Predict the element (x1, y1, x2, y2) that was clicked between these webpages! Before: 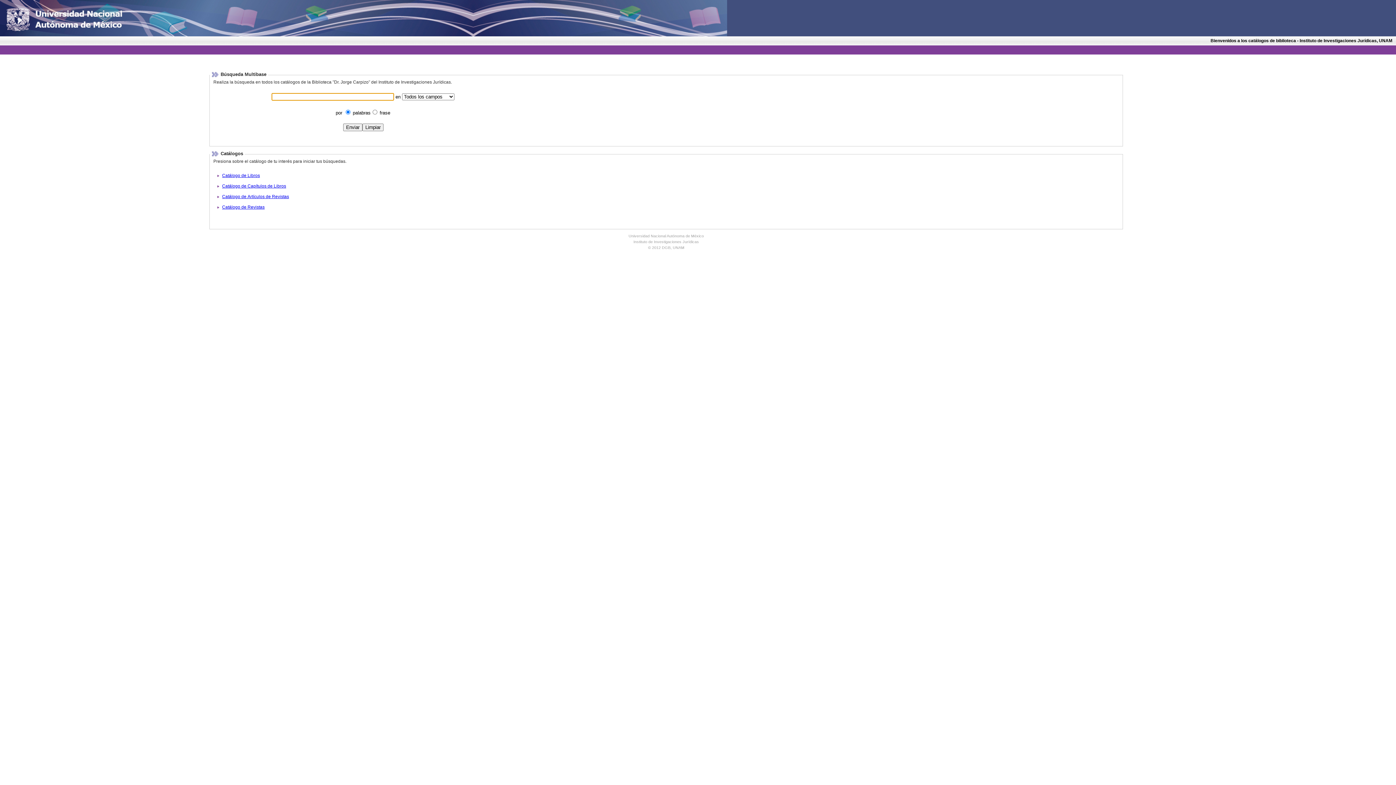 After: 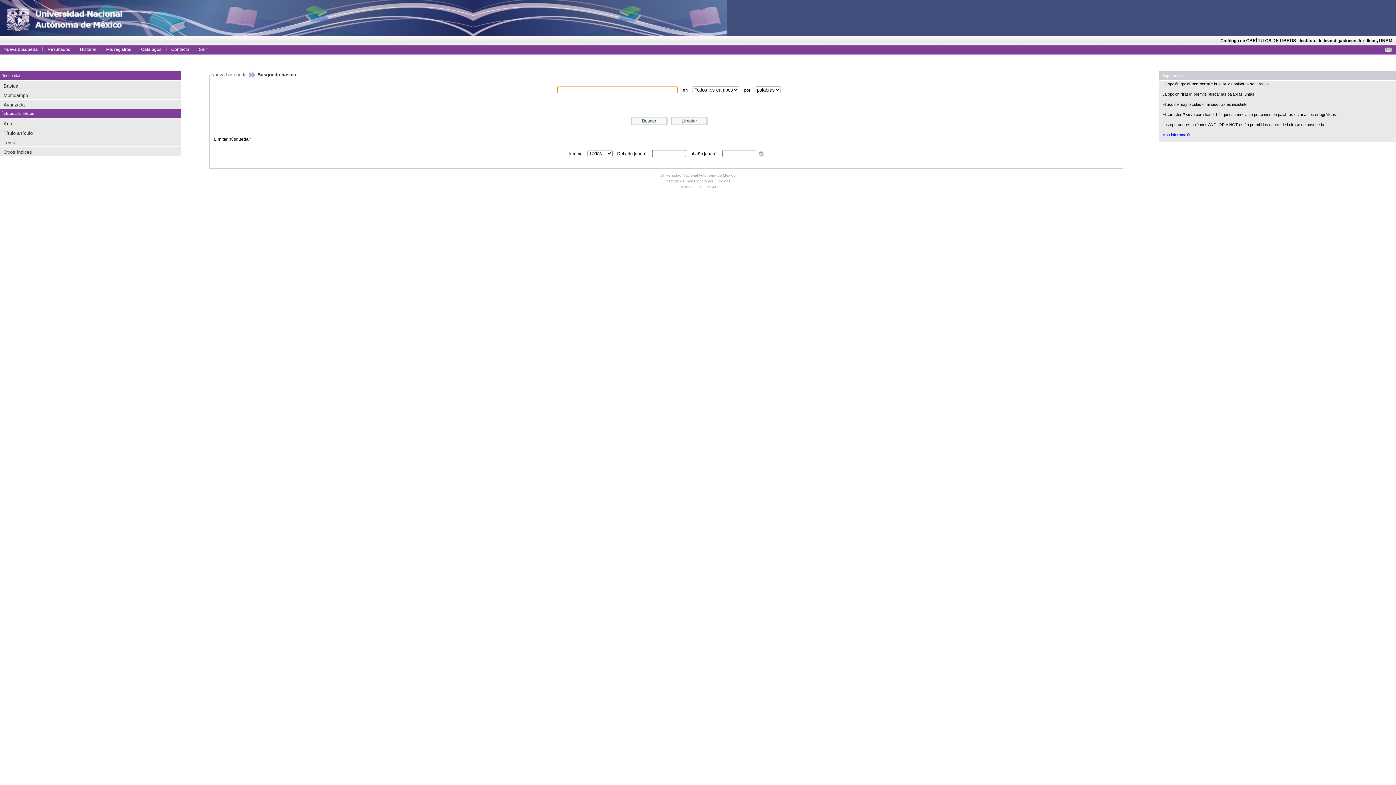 Action: bbox: (222, 183, 286, 188) label: Catálogo de Capítulos de Libros